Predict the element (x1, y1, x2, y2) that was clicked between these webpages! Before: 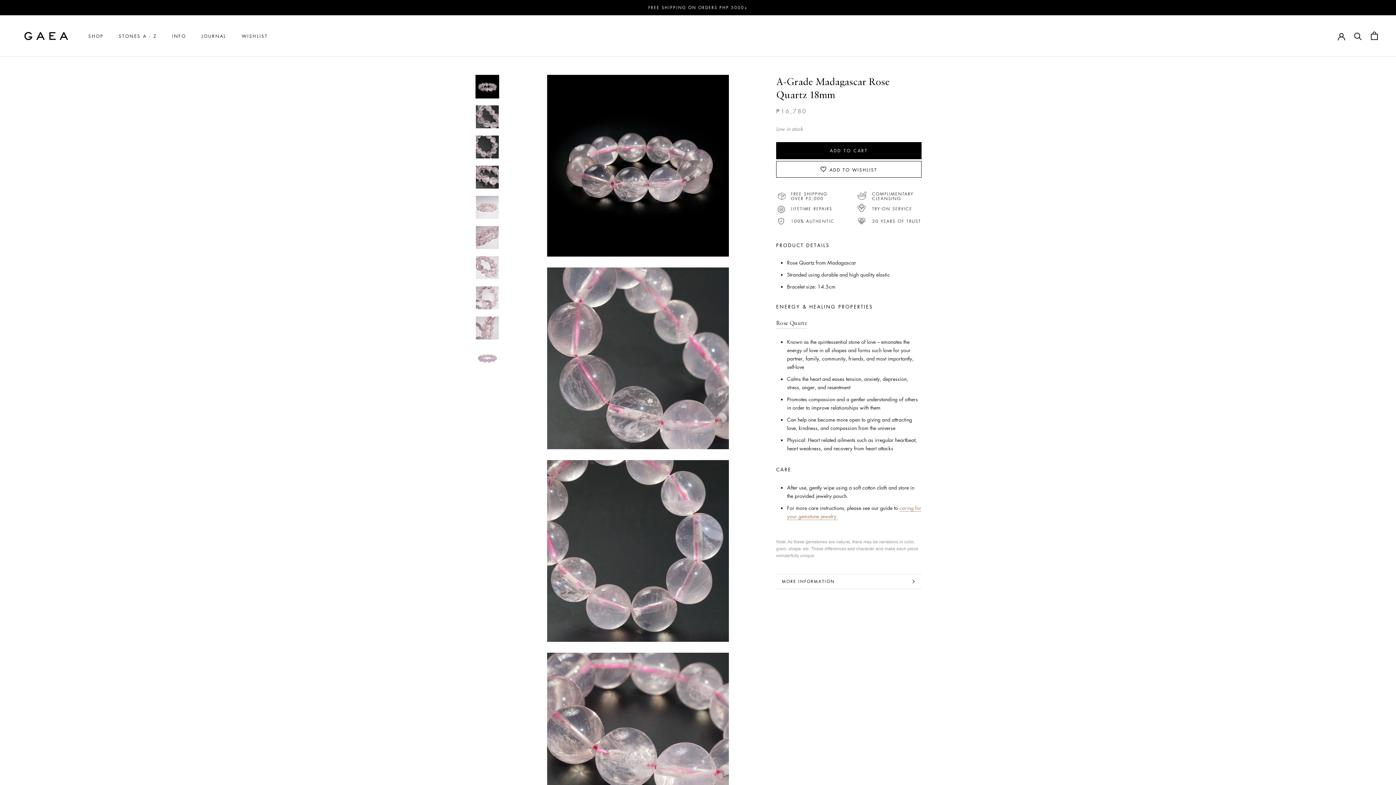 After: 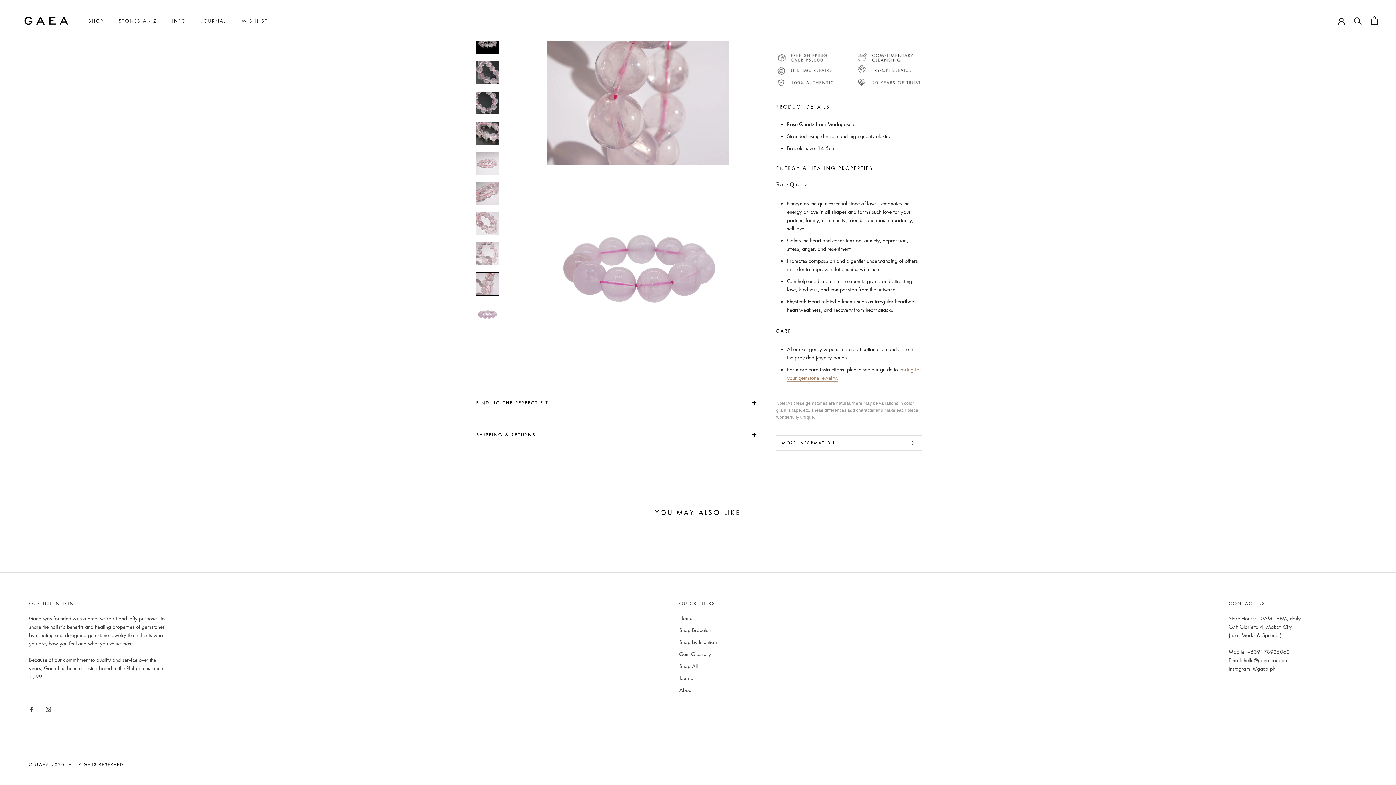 Action: bbox: (475, 346, 499, 370)